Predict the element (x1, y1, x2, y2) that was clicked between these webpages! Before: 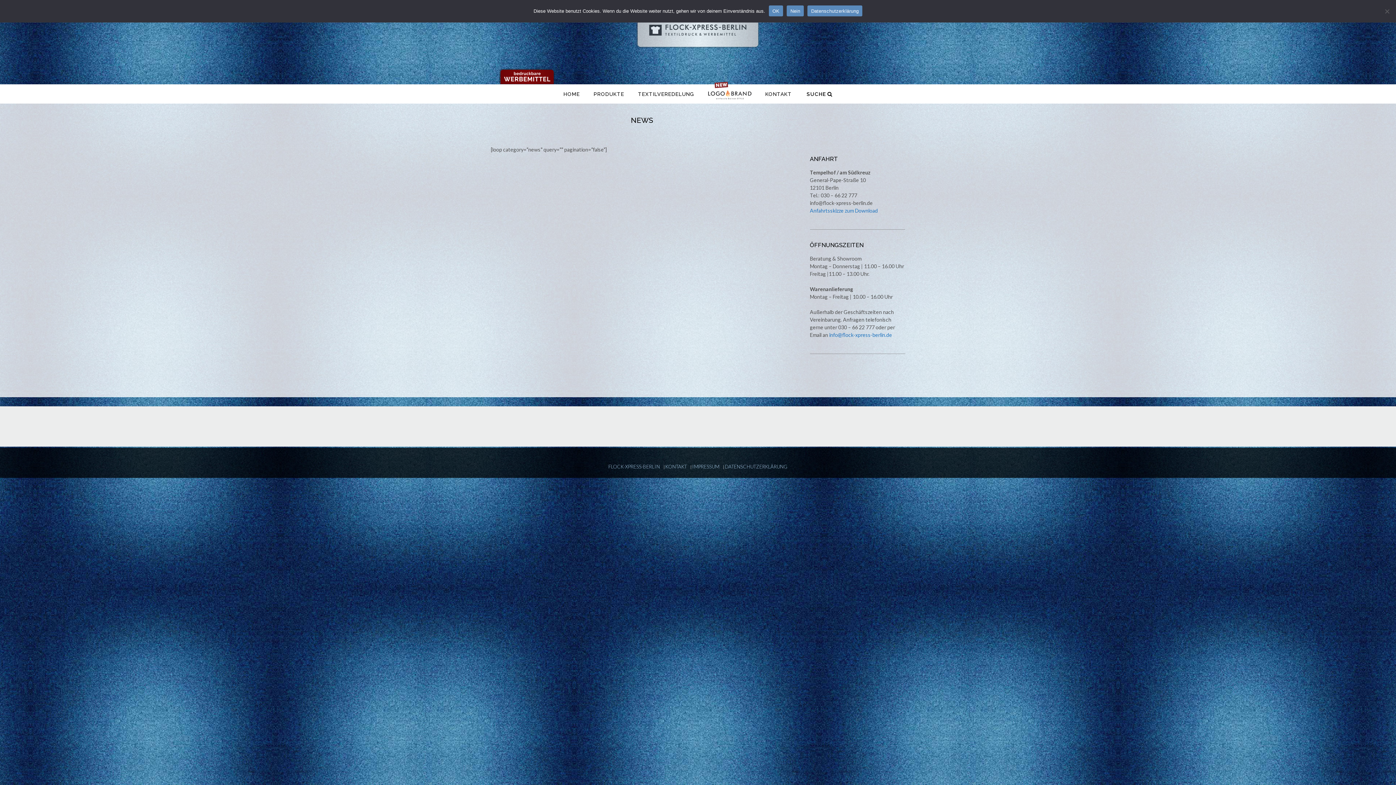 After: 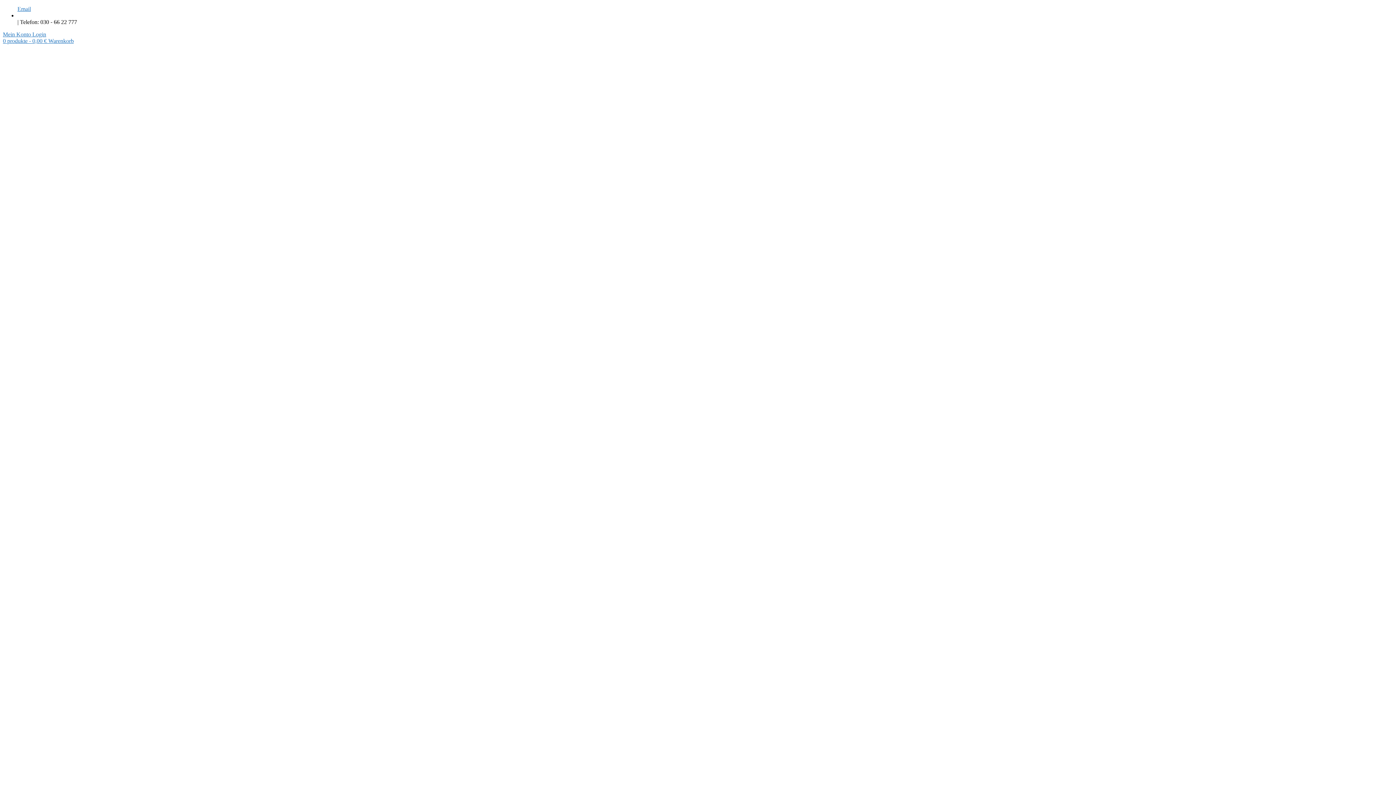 Action: bbox: (708, 90, 751, 110)